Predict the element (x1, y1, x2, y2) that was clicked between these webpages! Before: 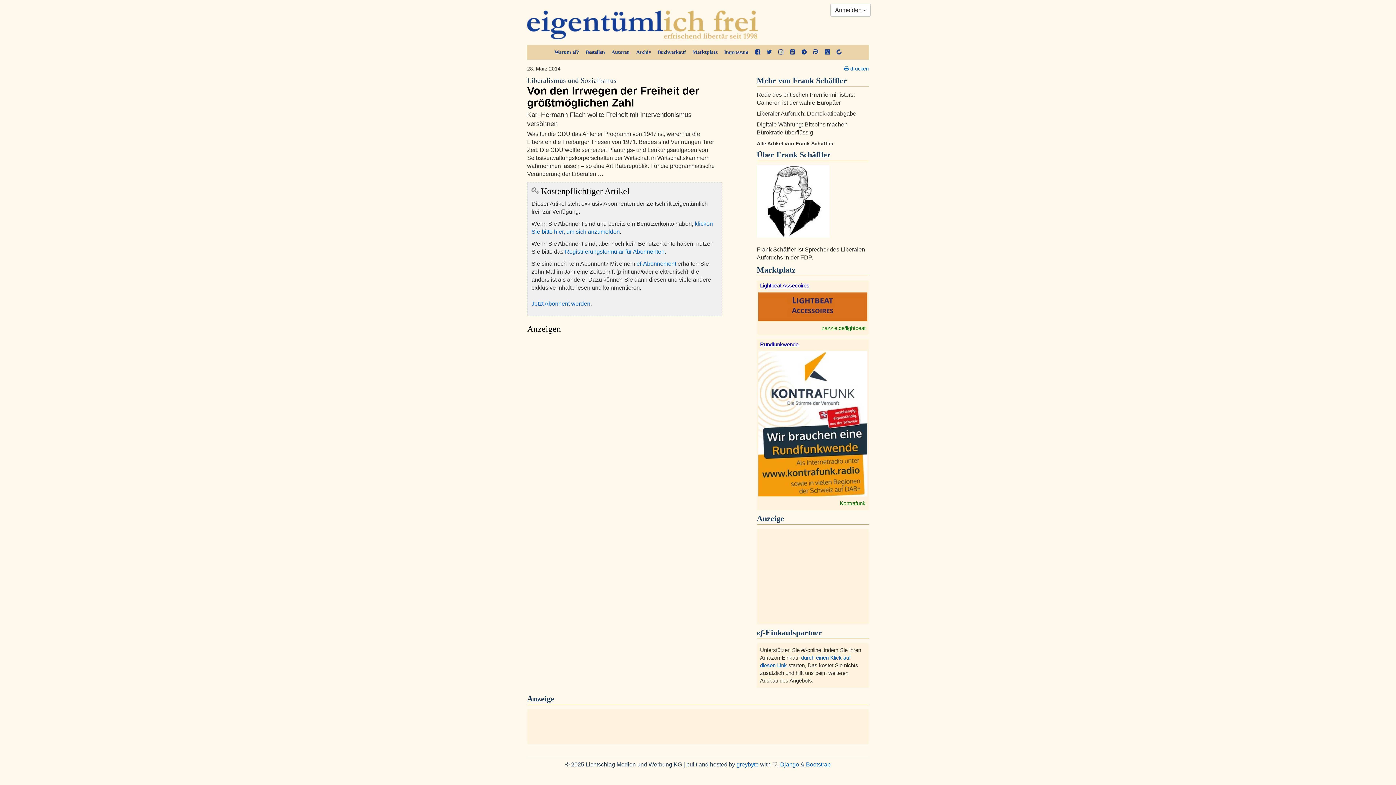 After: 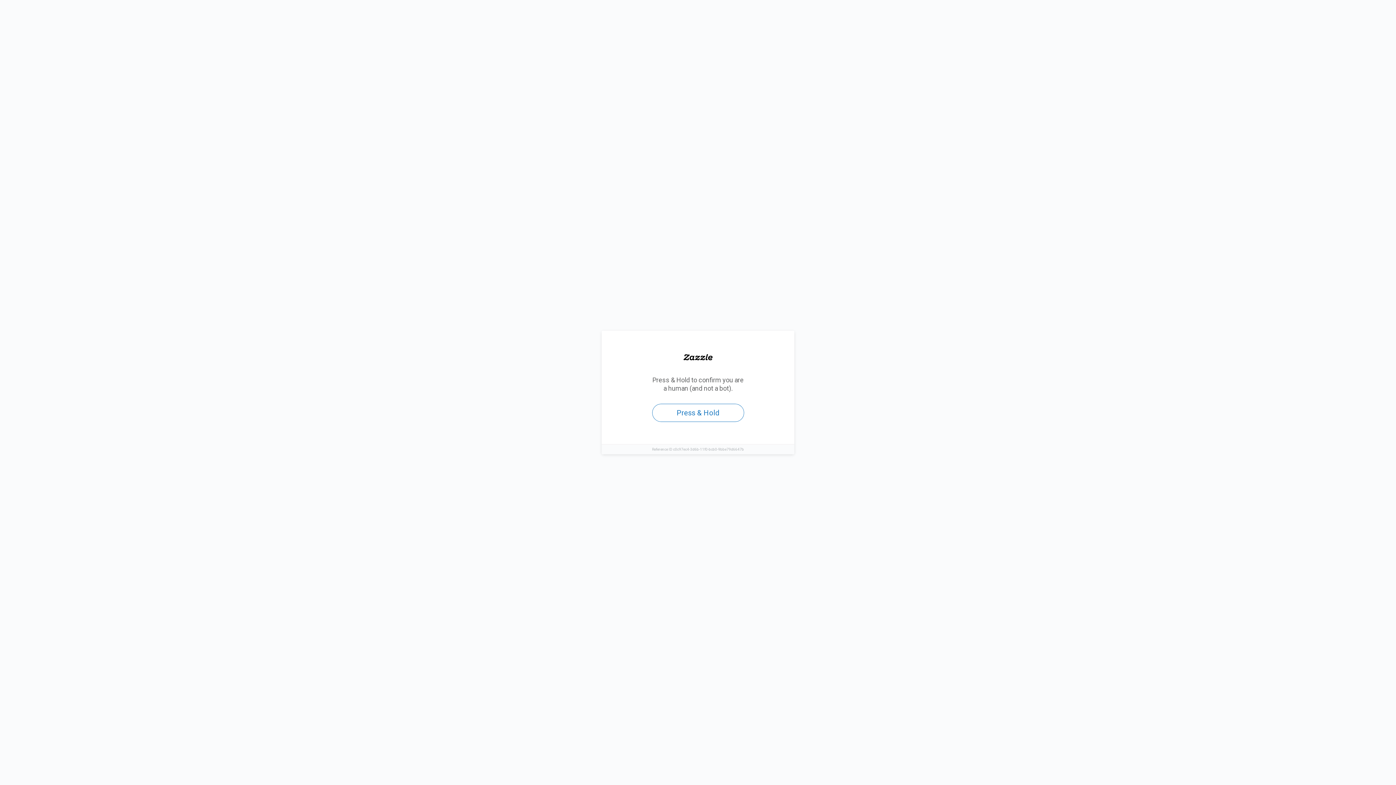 Action: bbox: (758, 292, 867, 321)